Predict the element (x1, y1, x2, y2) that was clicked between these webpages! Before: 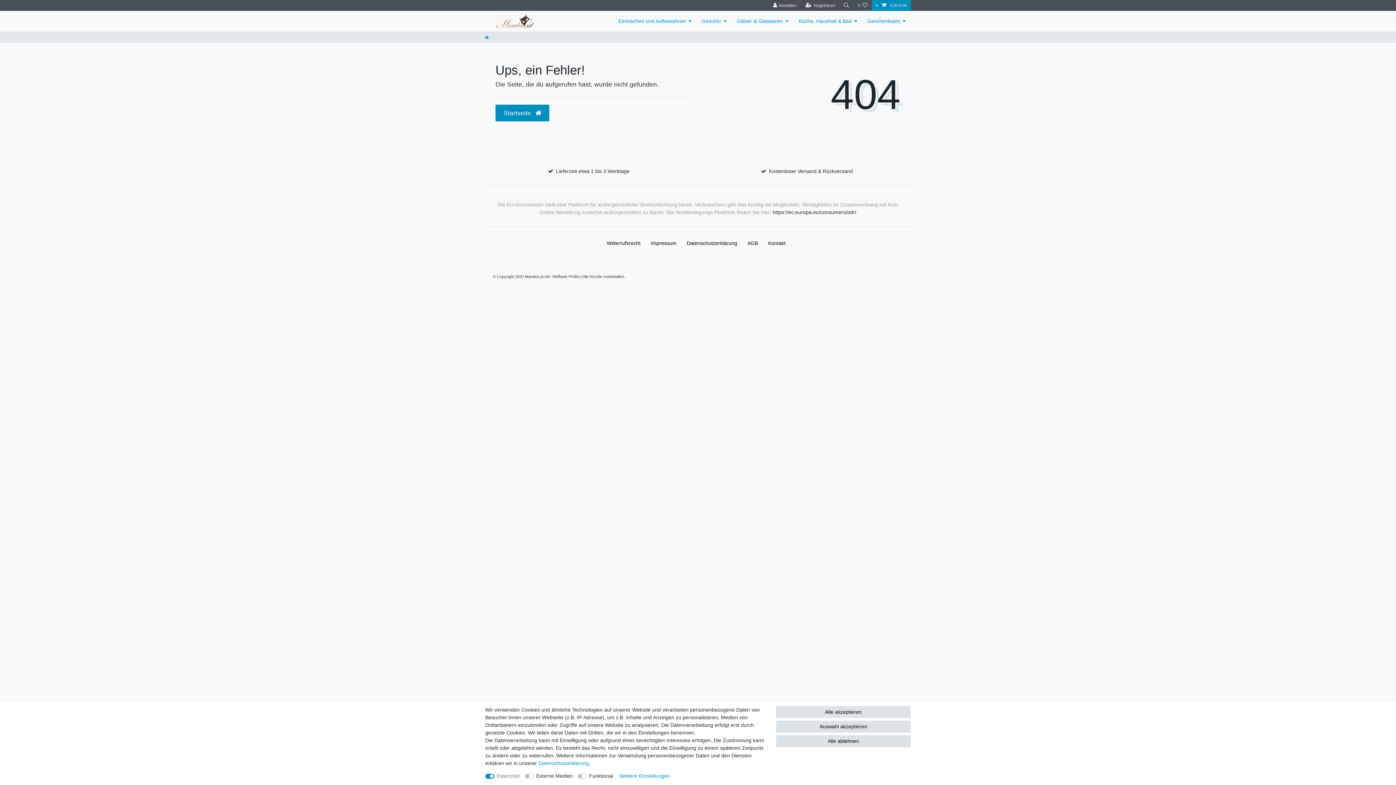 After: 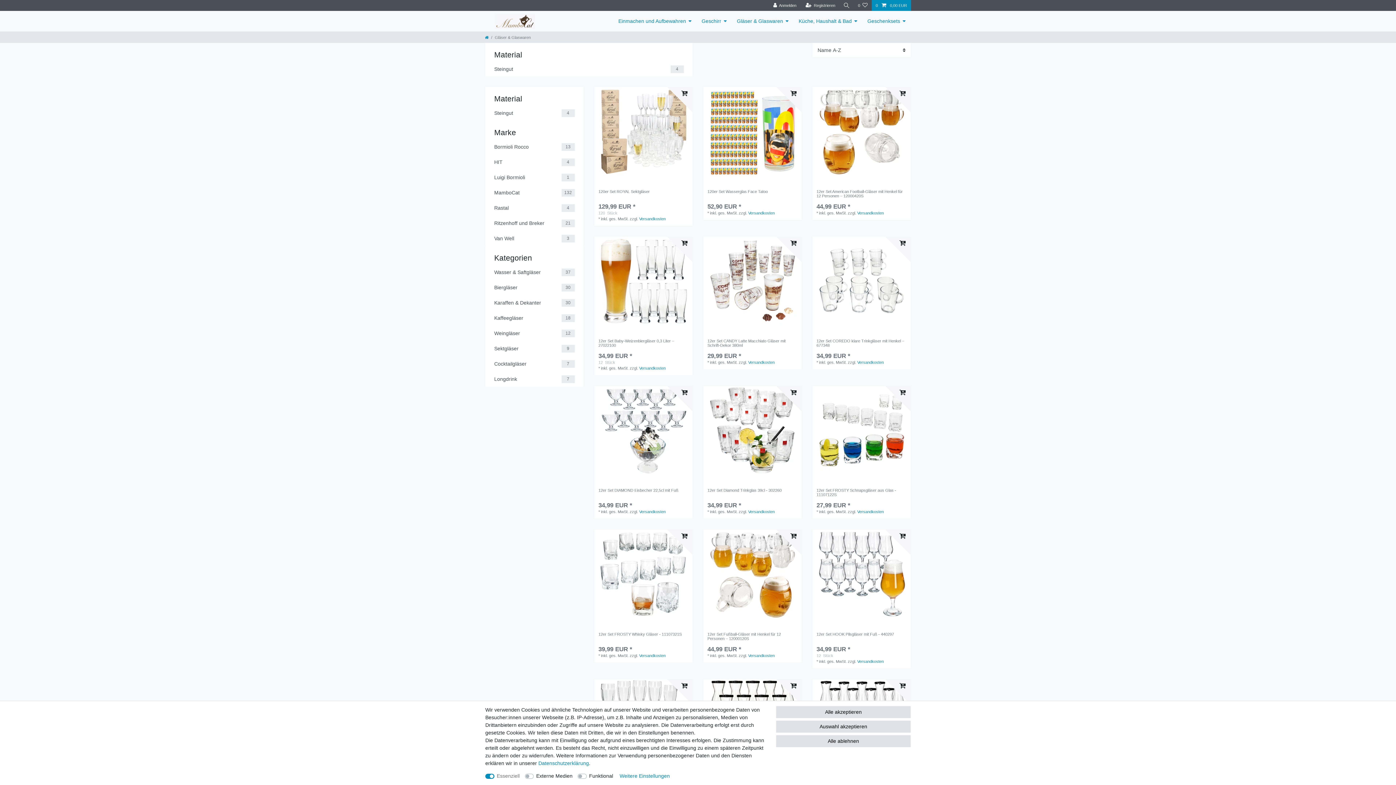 Action: label: Gläser & Glaswaren bbox: (732, 10, 793, 31)